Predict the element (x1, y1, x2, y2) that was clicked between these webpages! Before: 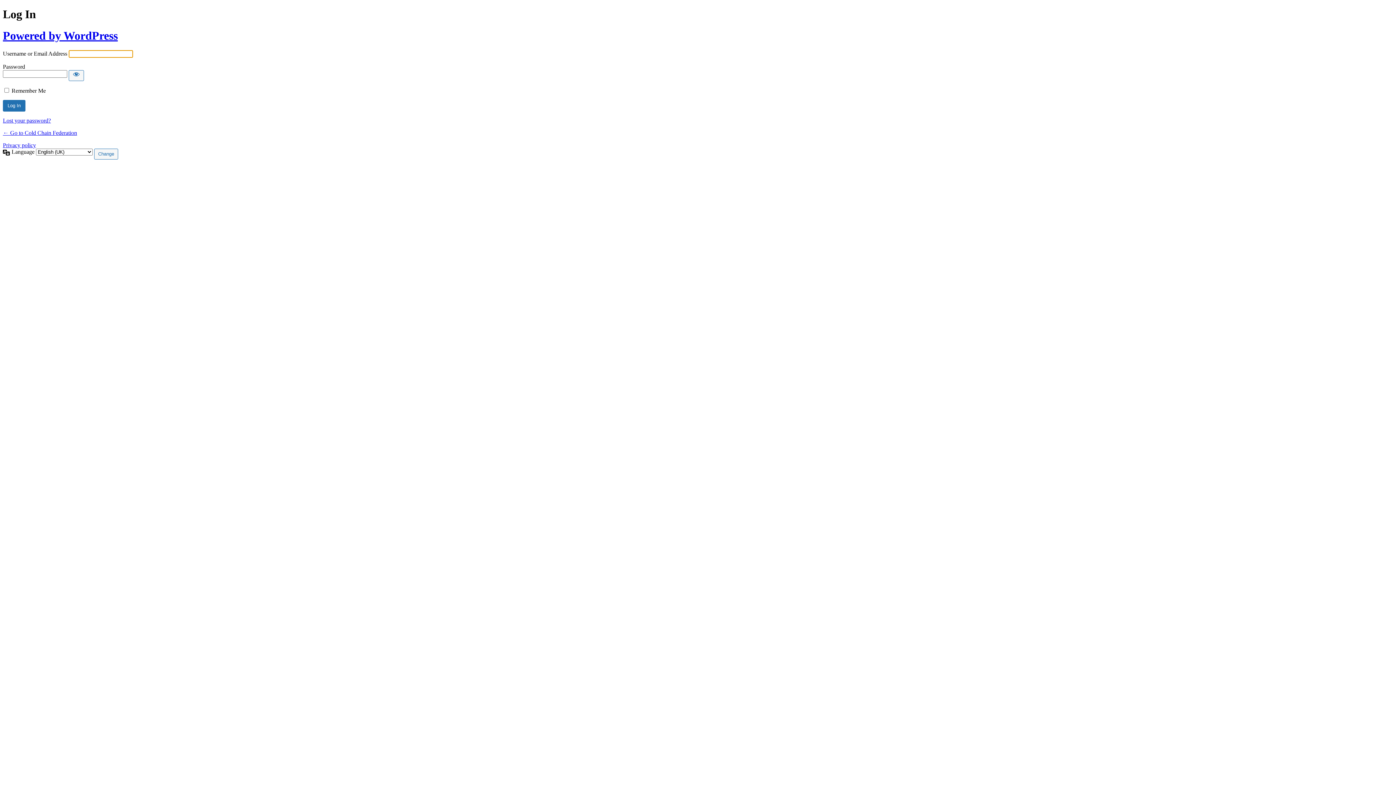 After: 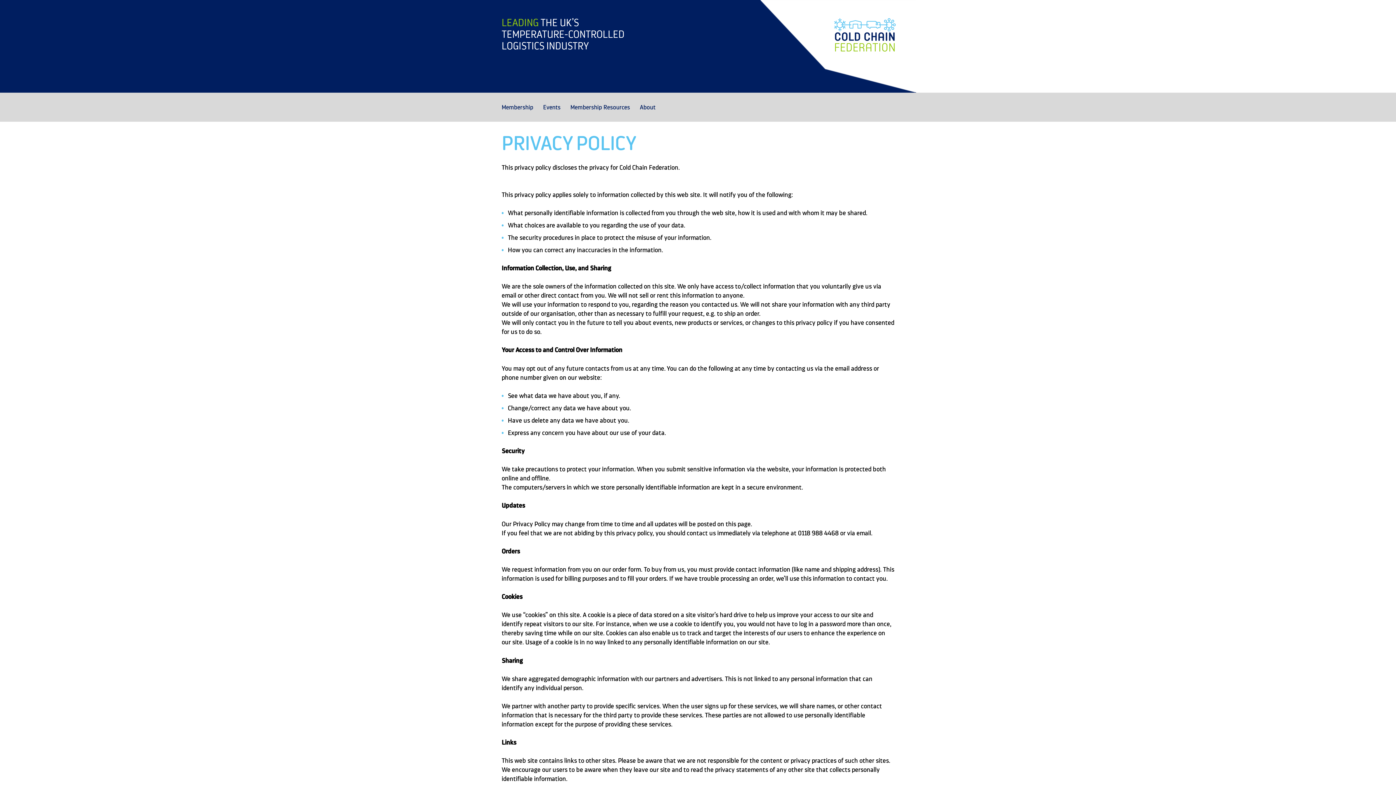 Action: bbox: (2, 142, 36, 148) label: Privacy policy